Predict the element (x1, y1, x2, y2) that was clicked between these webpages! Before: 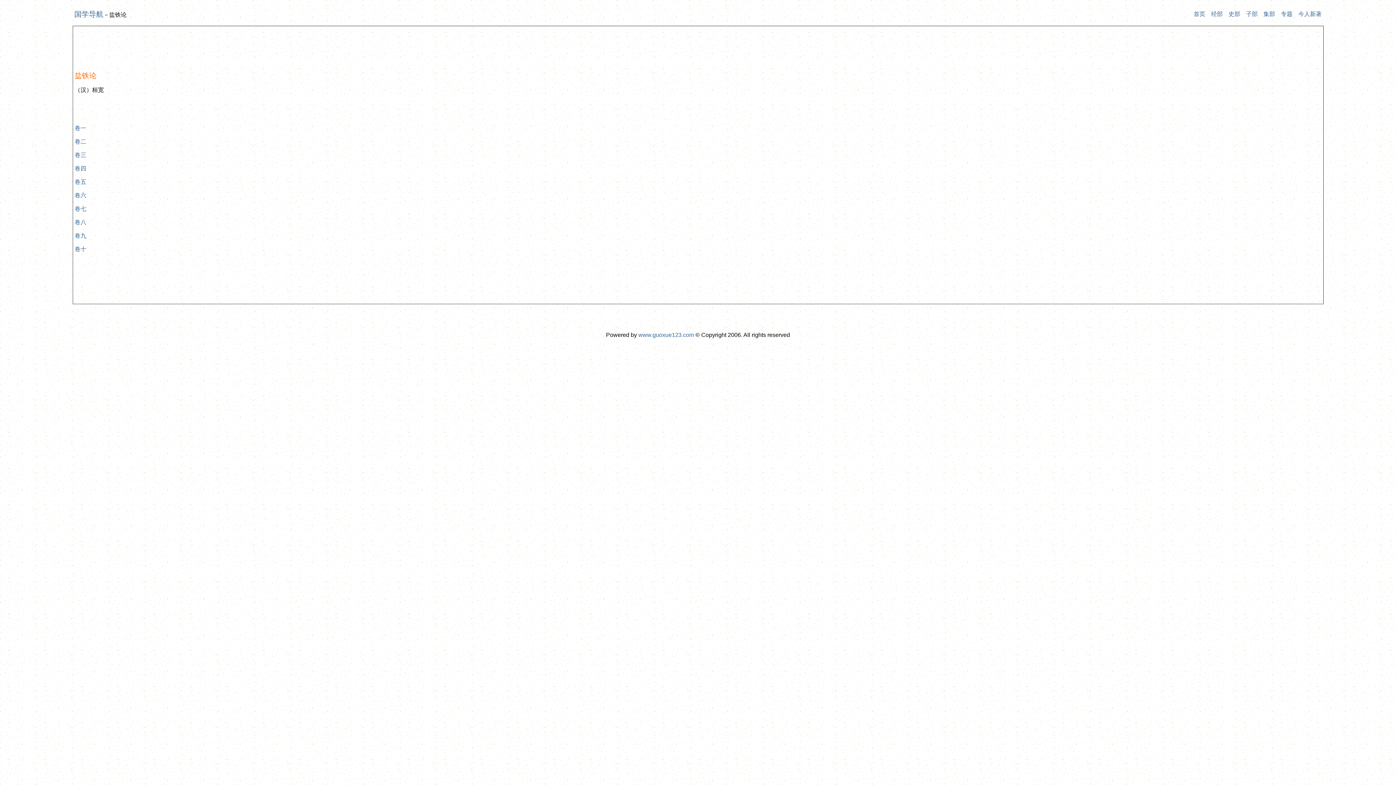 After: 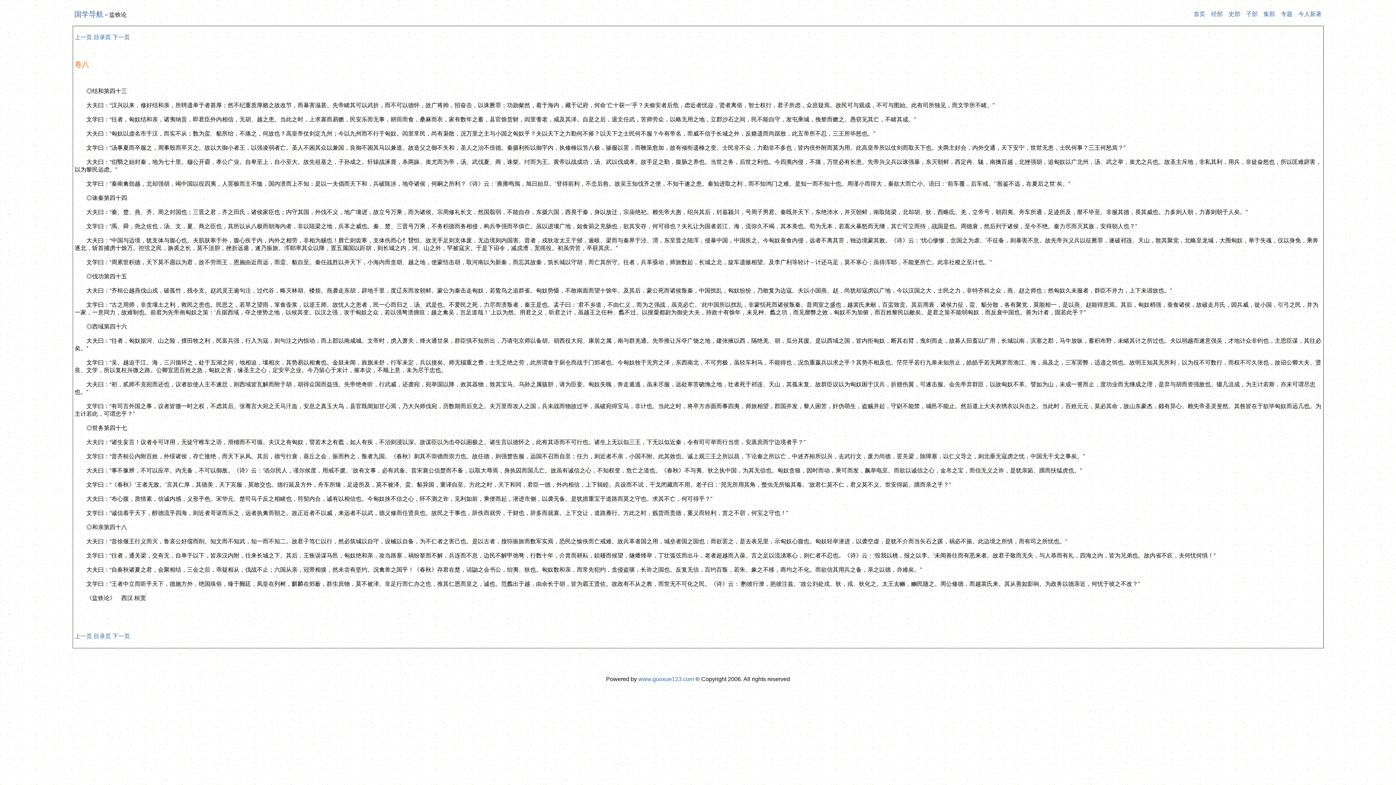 Action: label: 卷八 bbox: (74, 219, 86, 225)